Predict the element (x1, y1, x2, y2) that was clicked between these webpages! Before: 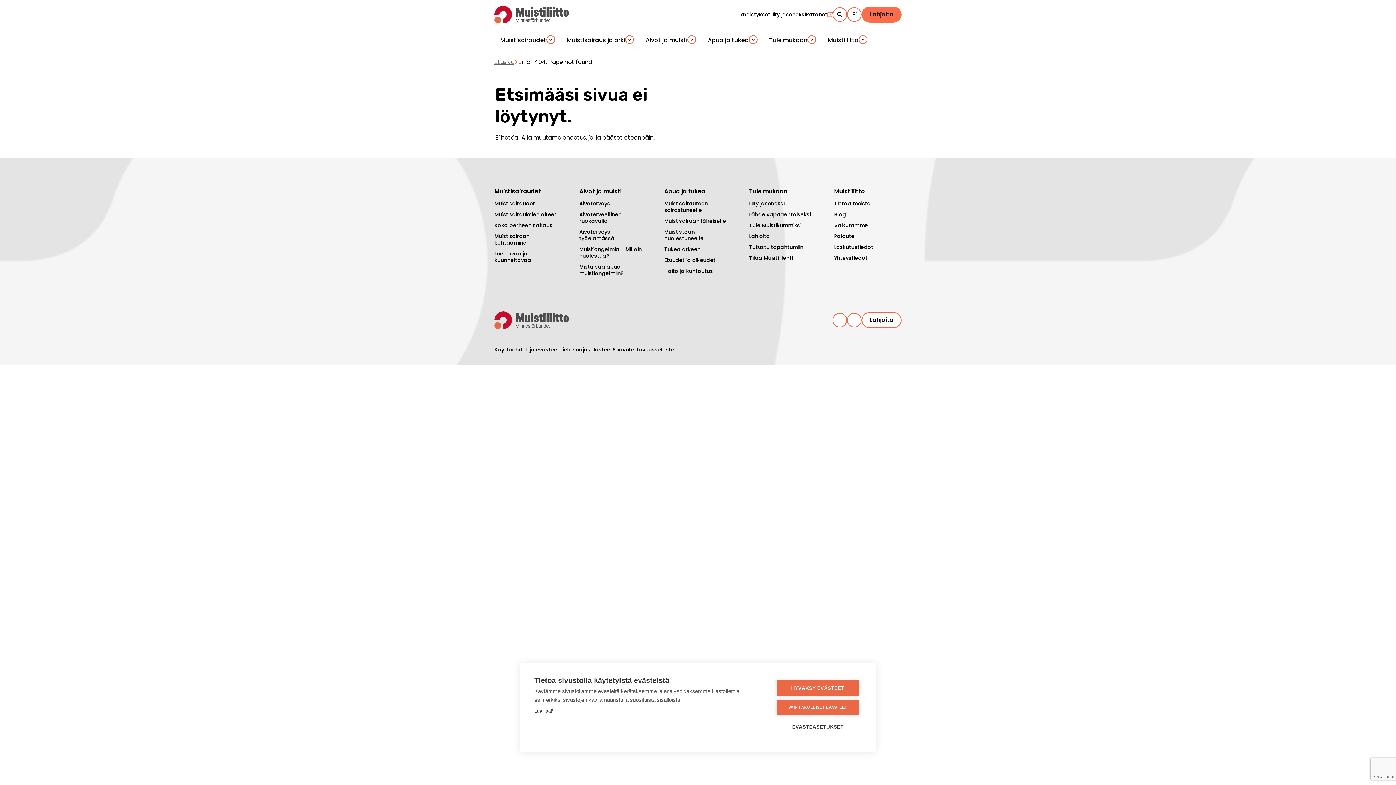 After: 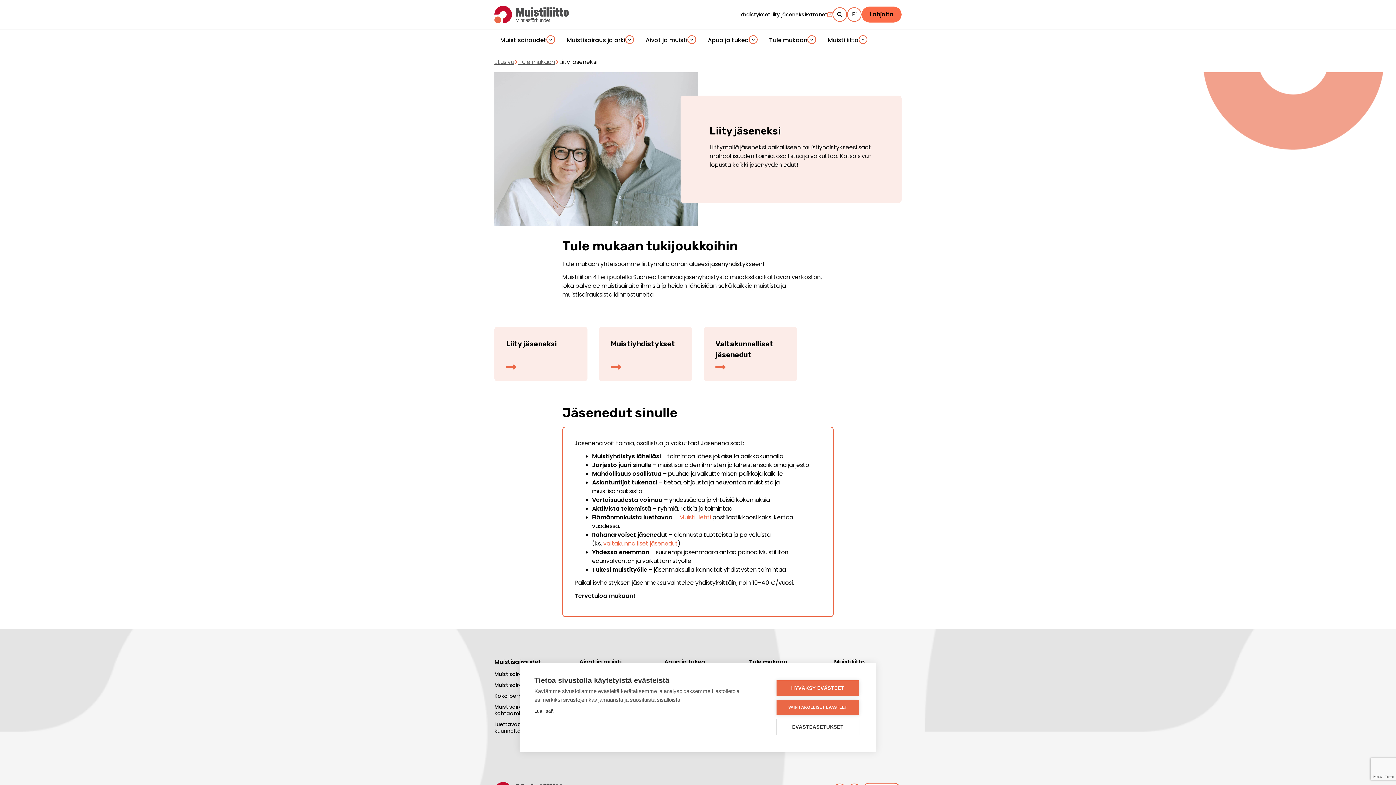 Action: label: Liity jäseneksi bbox: (770, 11, 805, 17)